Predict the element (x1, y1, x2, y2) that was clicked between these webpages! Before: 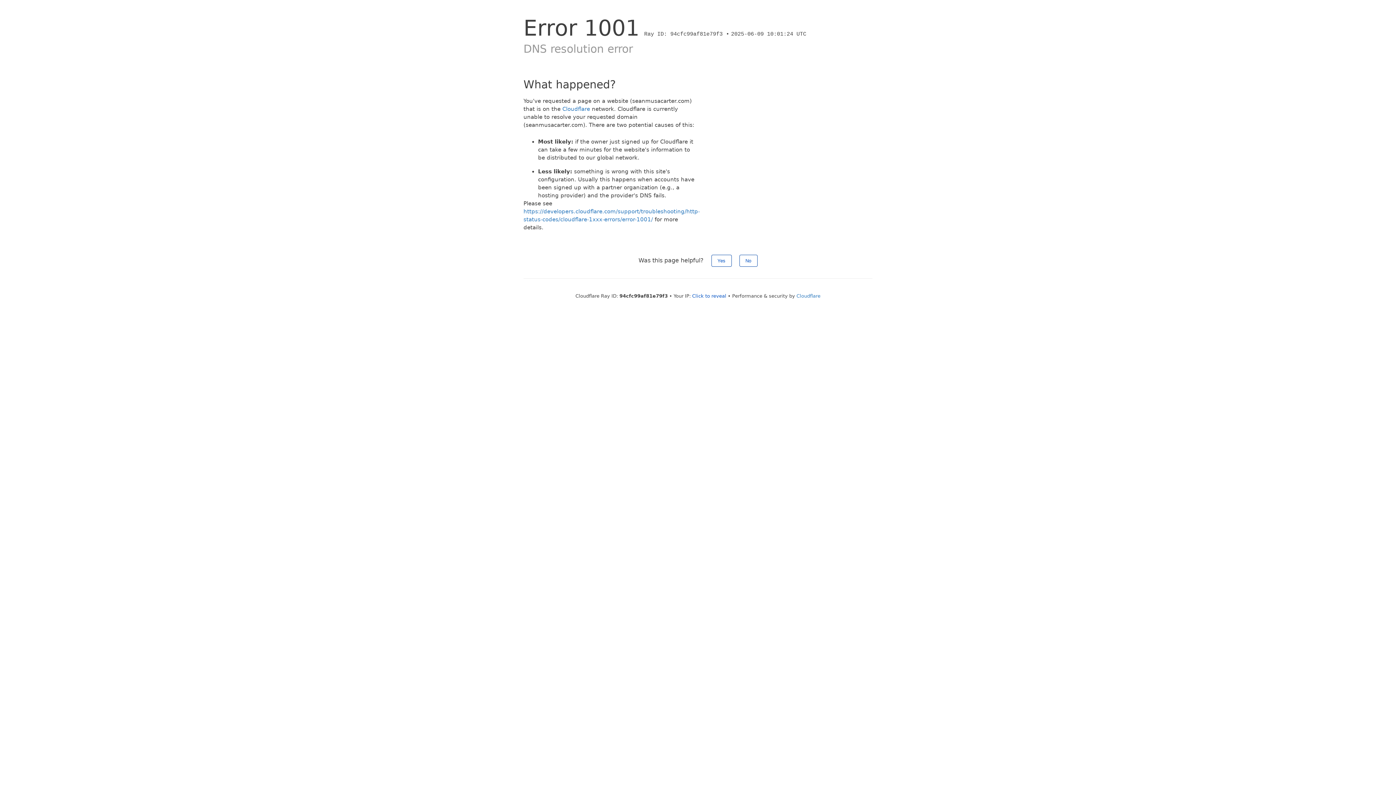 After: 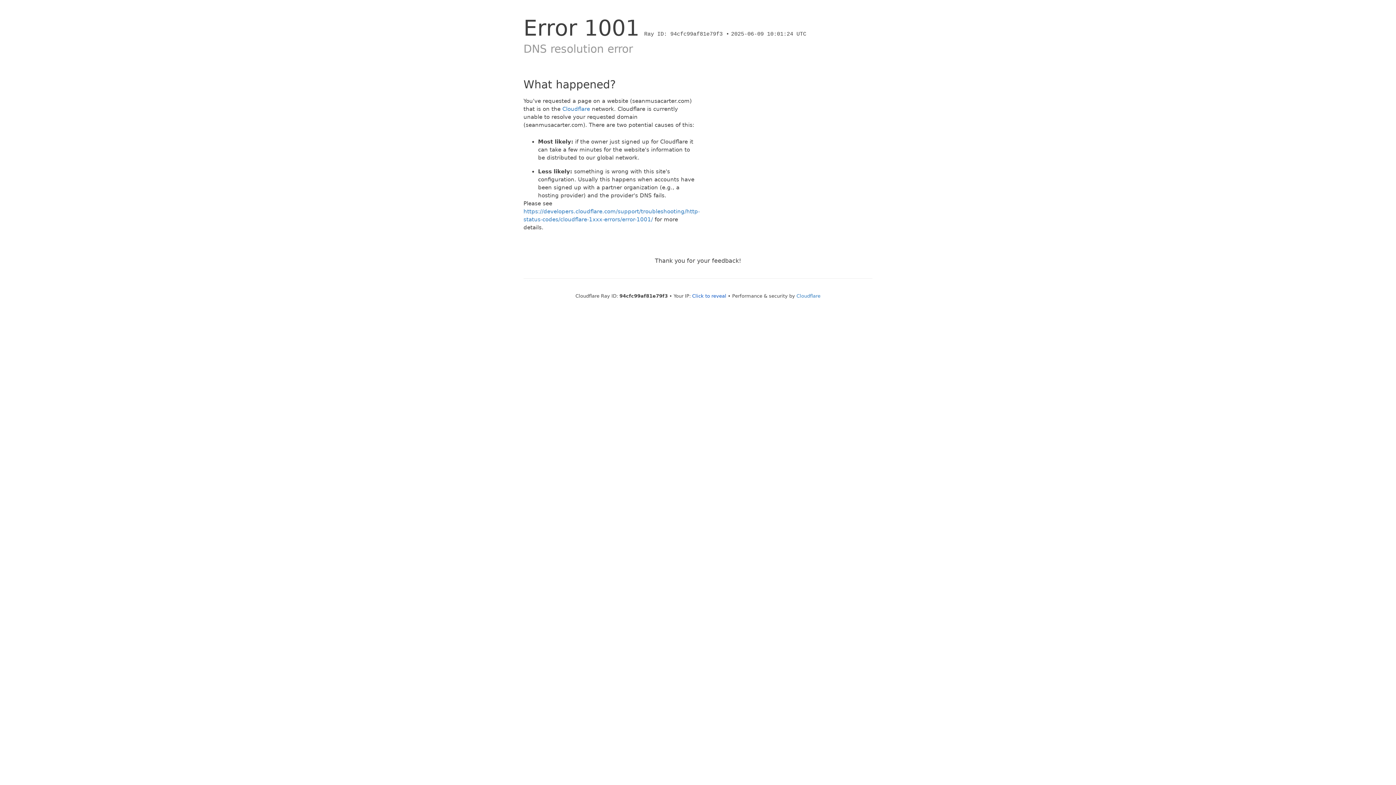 Action: bbox: (711, 254, 731, 266) label: Yes